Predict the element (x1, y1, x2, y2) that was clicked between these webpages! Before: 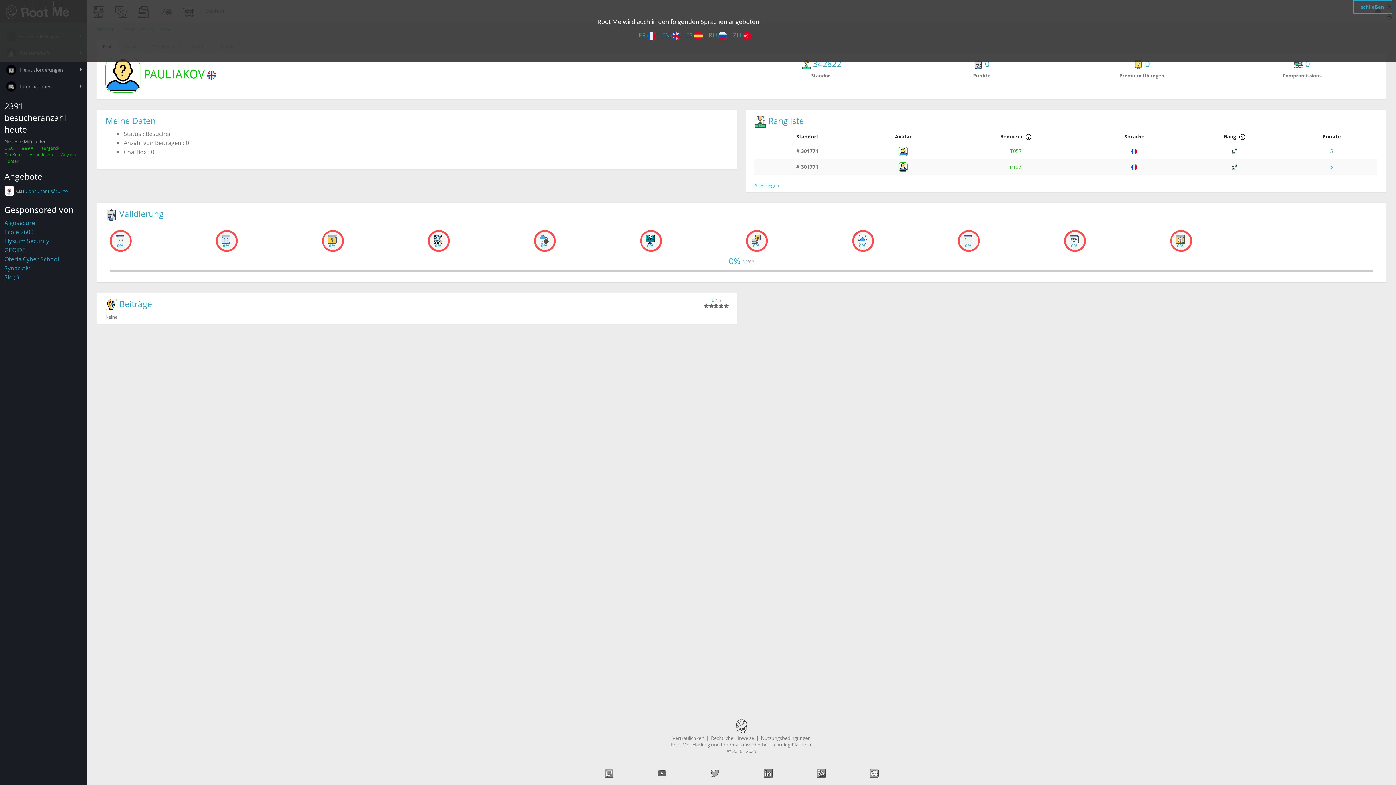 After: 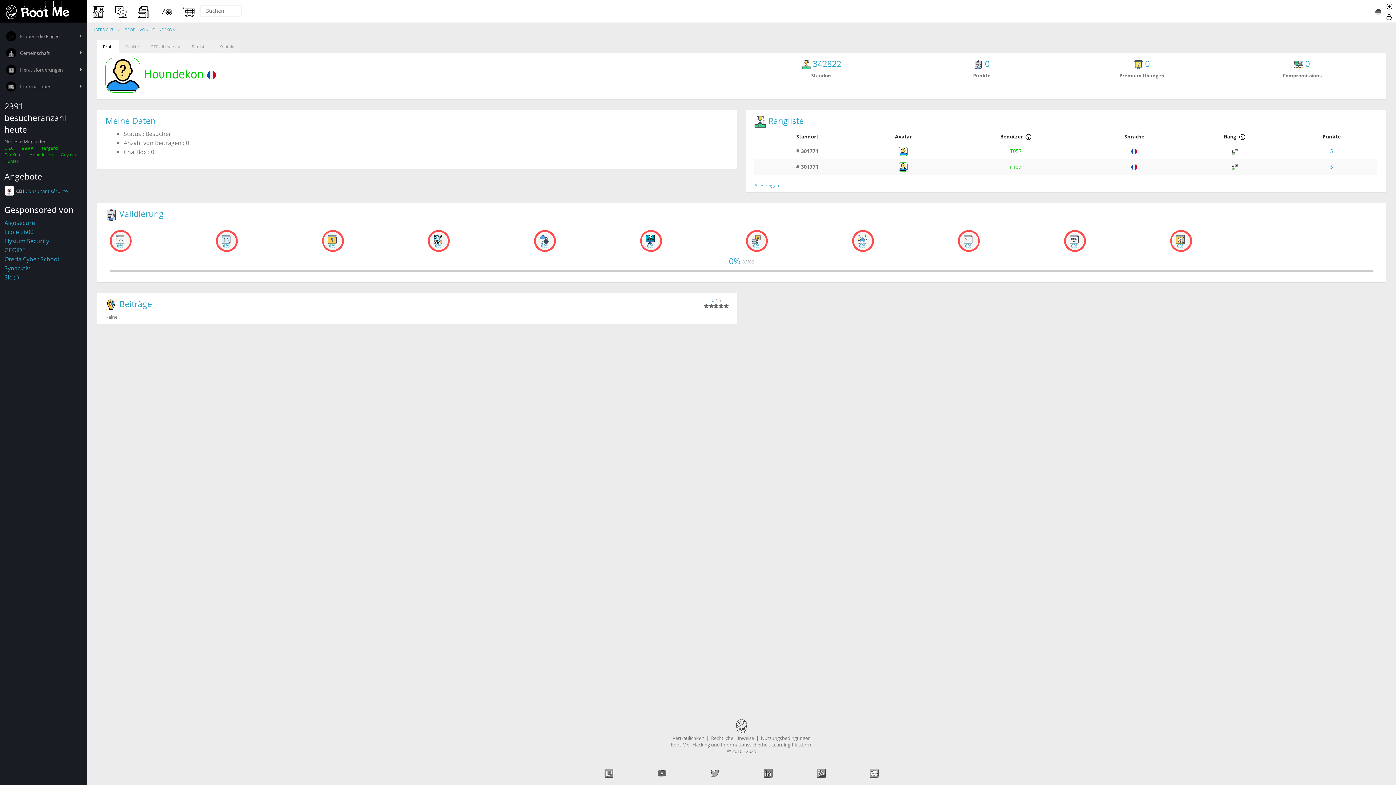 Action: bbox: (29, 151, 52, 157) label: Houndekon